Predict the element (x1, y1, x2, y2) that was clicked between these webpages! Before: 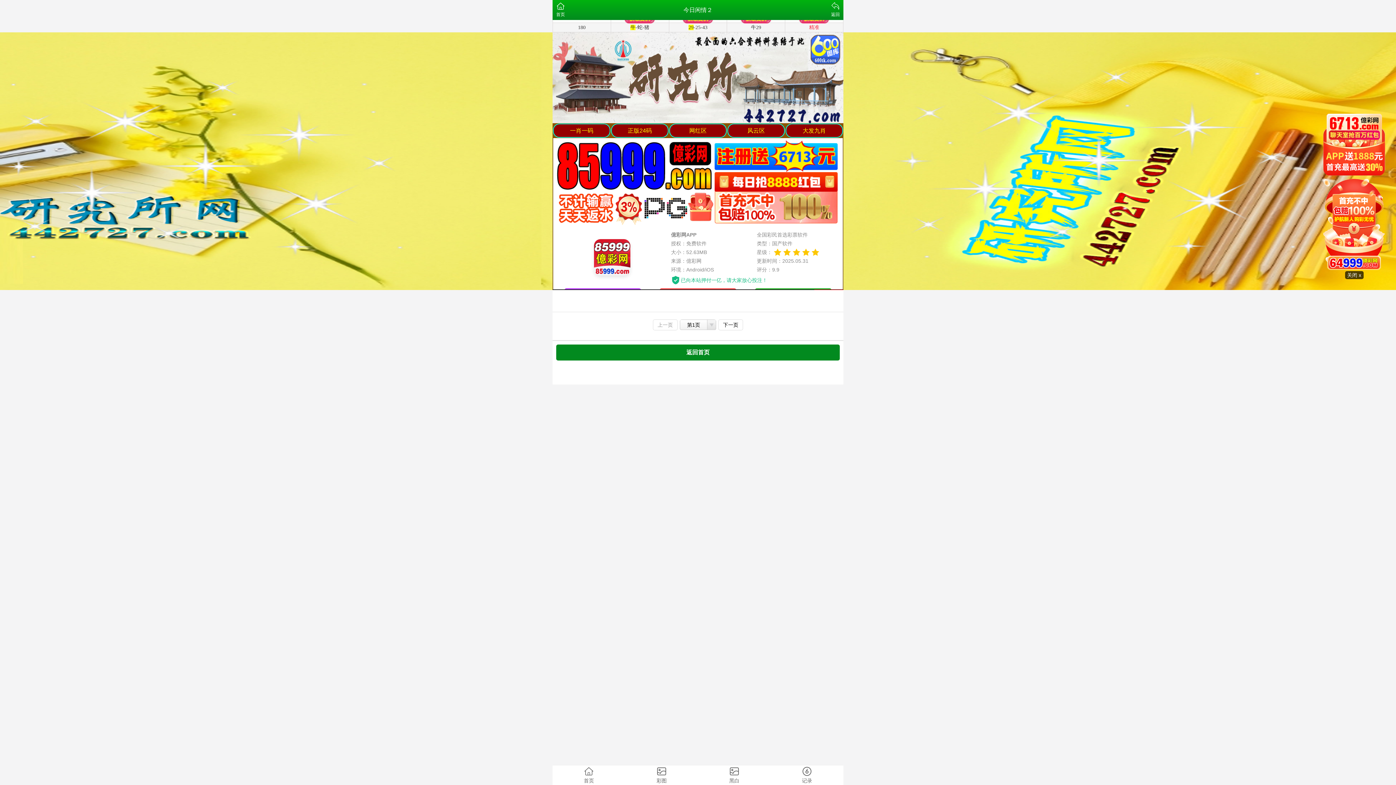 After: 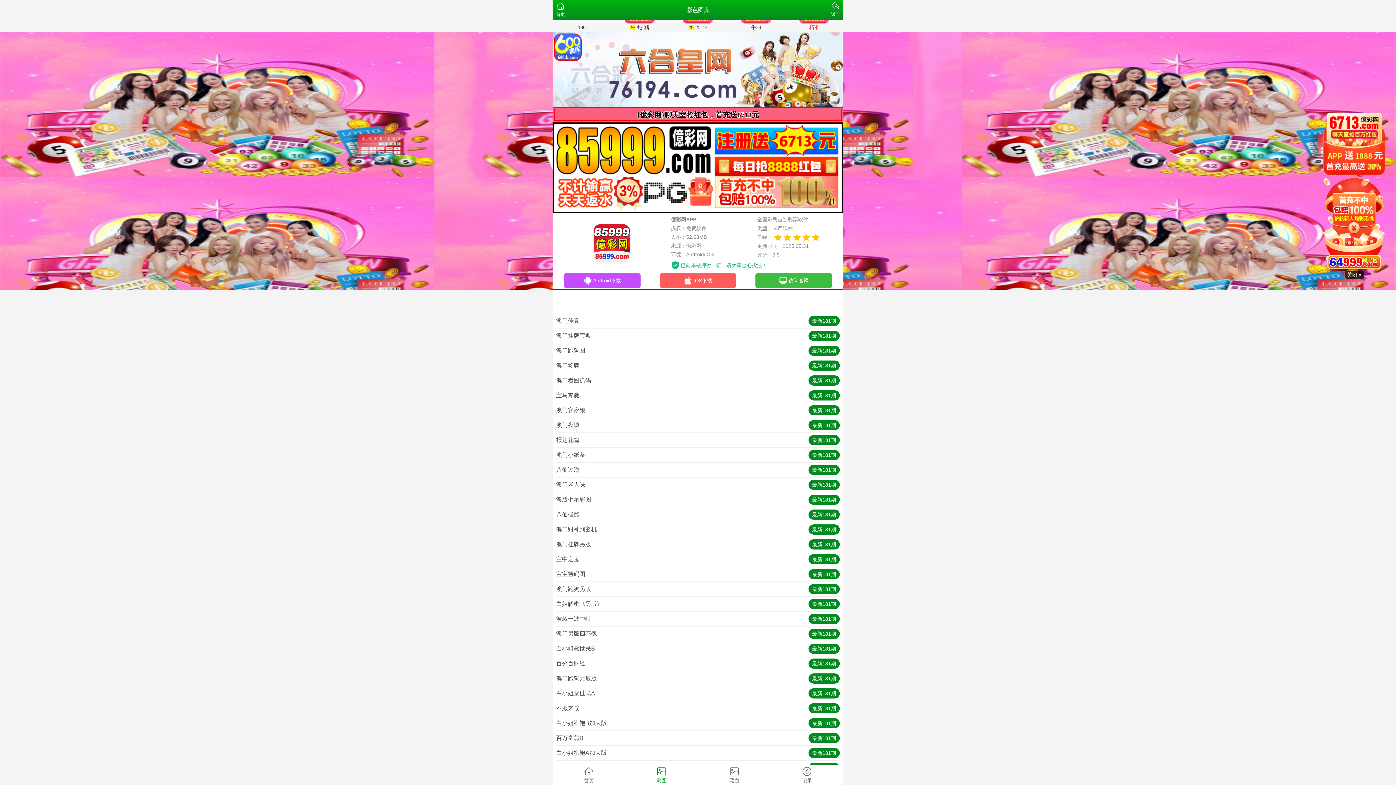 Action: label: 彩图 bbox: (625, 765, 698, 785)